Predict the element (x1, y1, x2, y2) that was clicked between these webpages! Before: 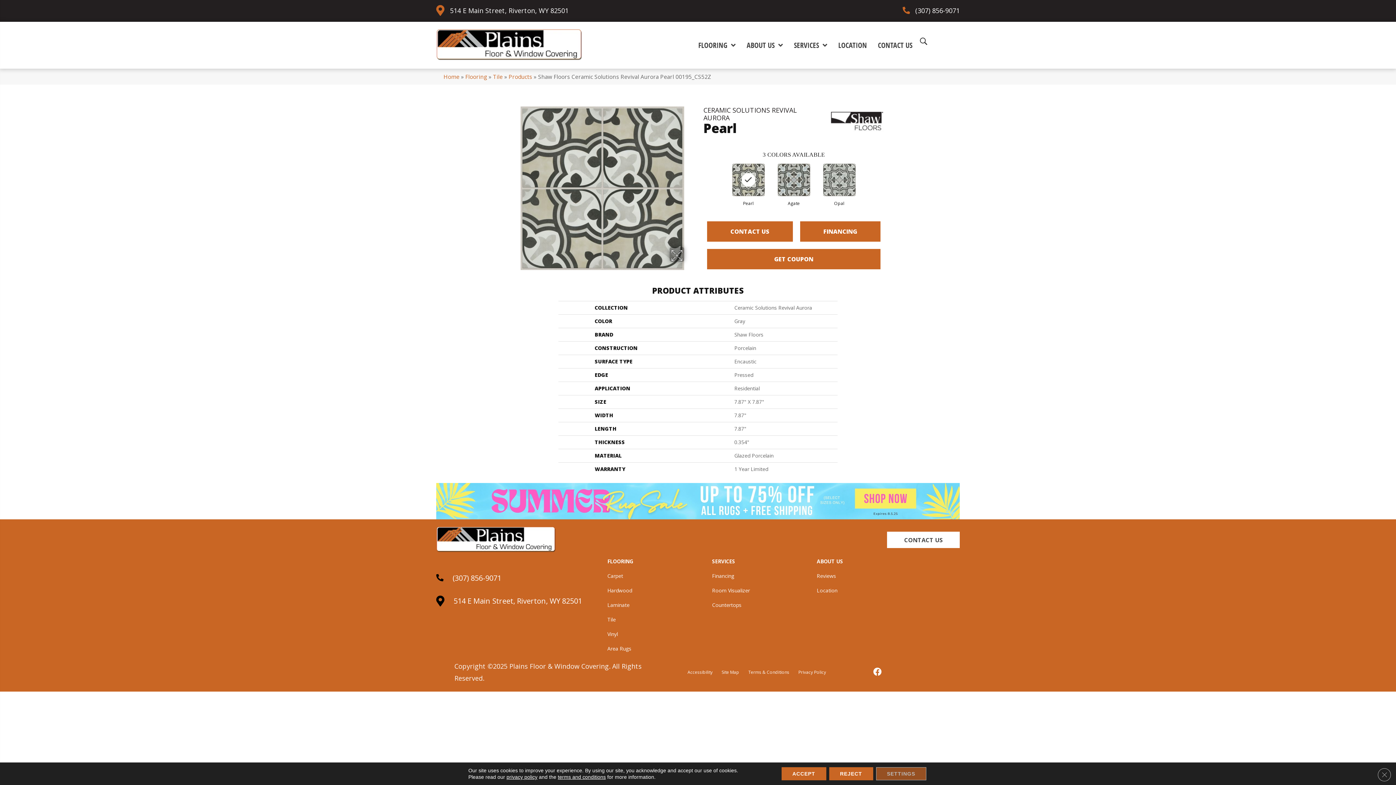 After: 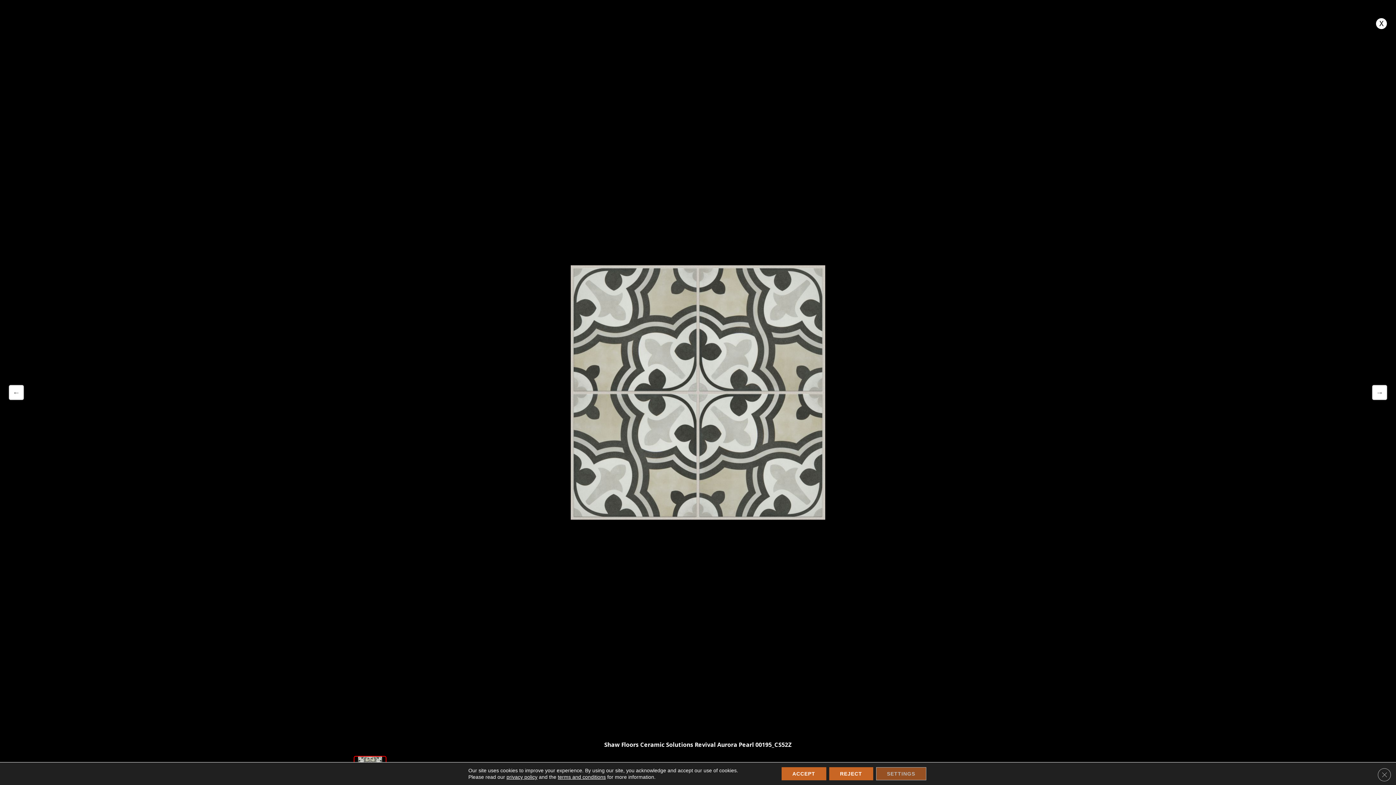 Action: bbox: (512, 106, 692, 270)